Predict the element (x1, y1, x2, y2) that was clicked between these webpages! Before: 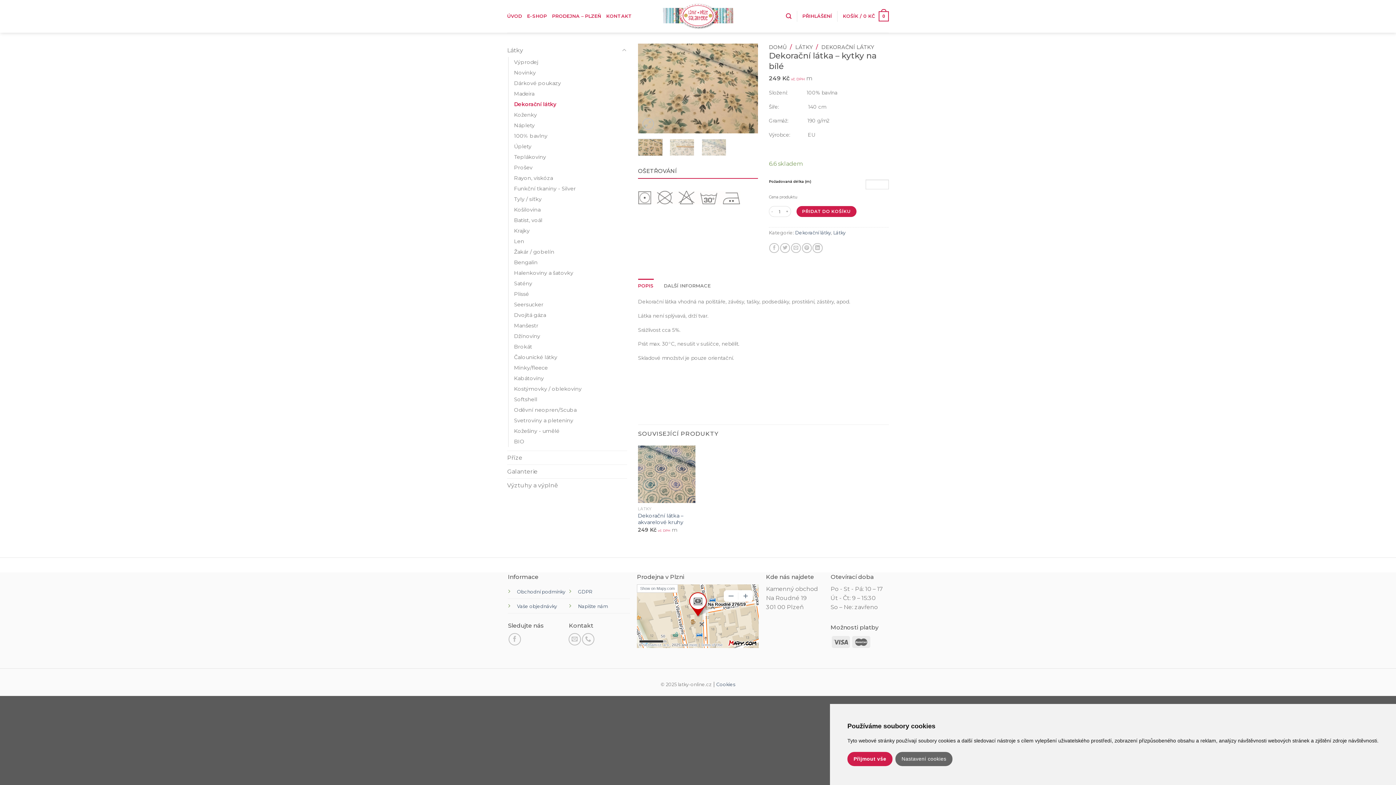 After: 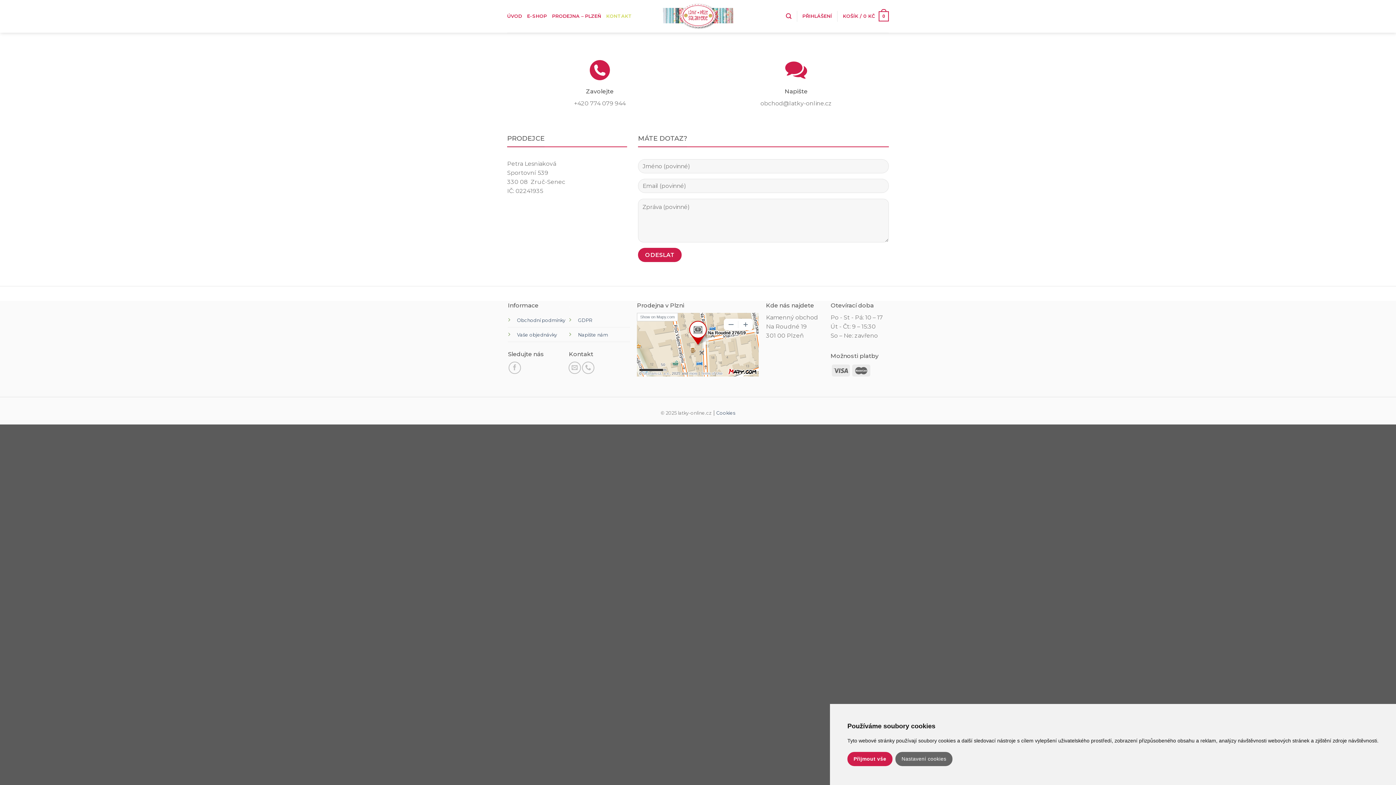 Action: label: Napište nám bbox: (578, 604, 608, 609)